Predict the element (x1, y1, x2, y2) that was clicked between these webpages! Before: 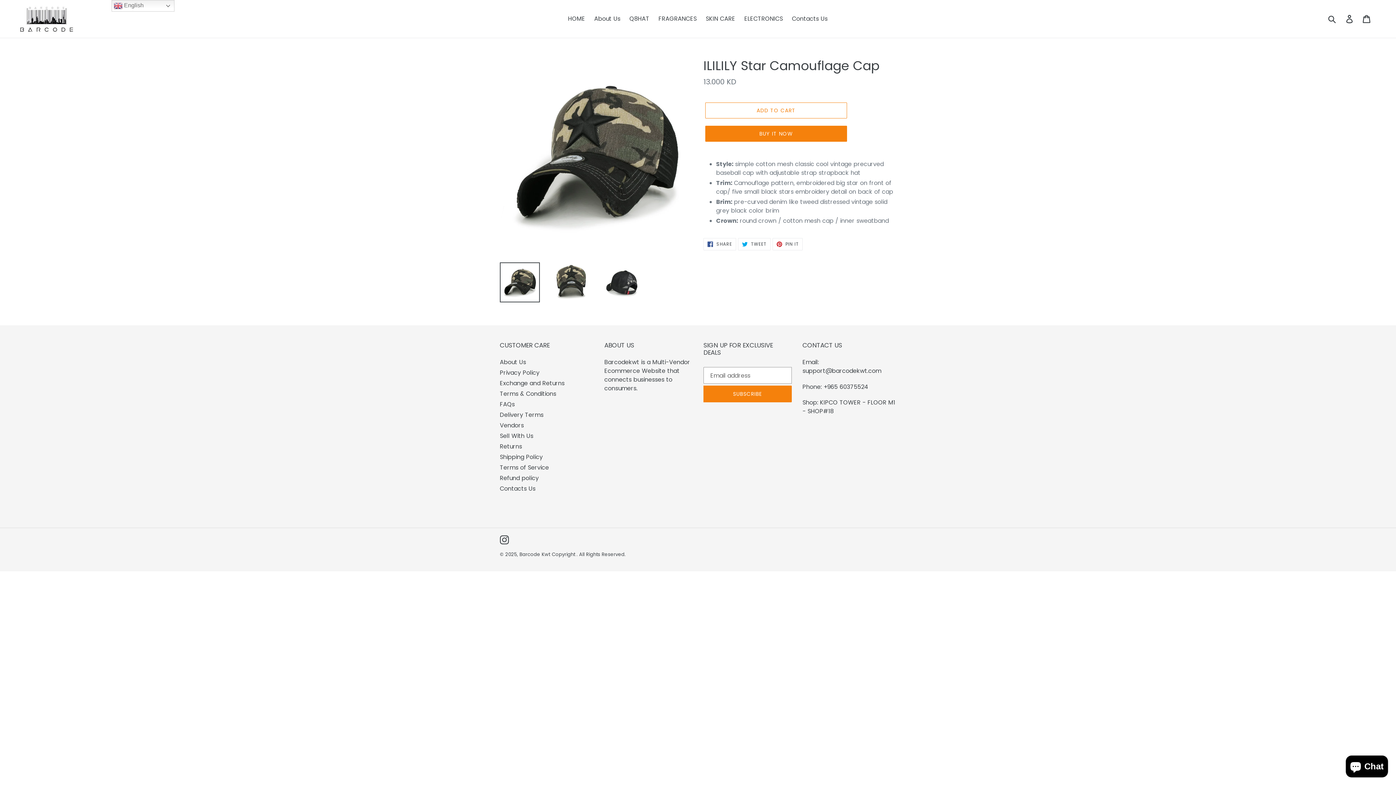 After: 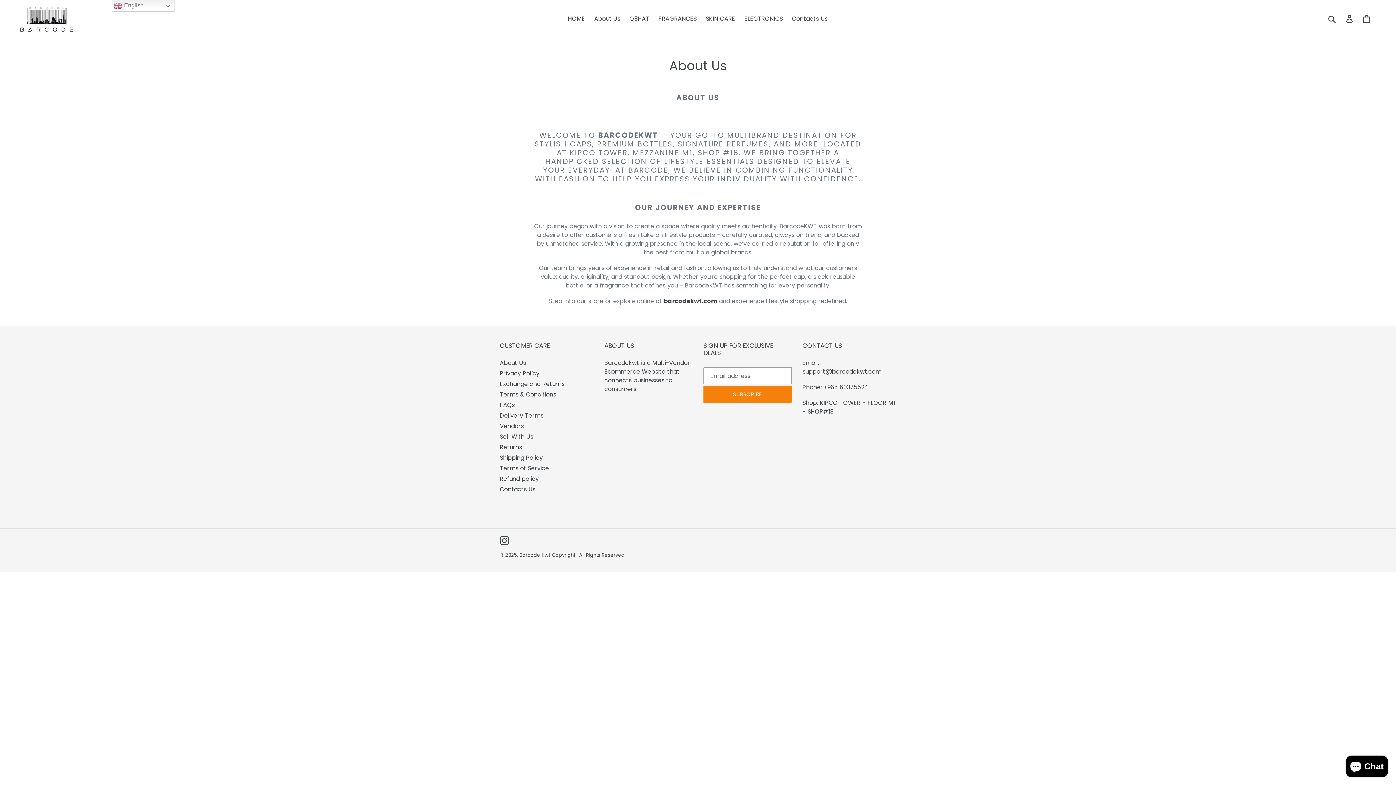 Action: bbox: (500, 358, 526, 366) label: About Us